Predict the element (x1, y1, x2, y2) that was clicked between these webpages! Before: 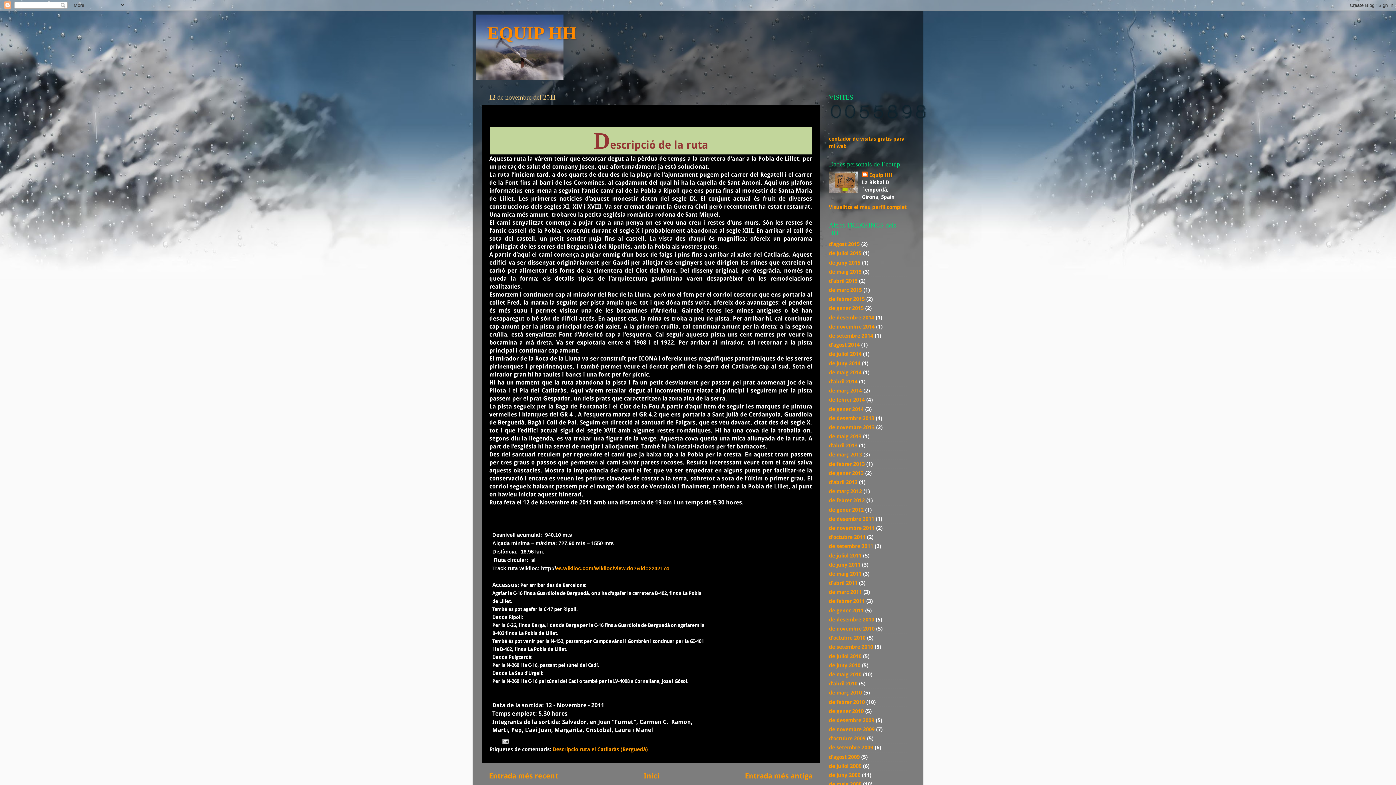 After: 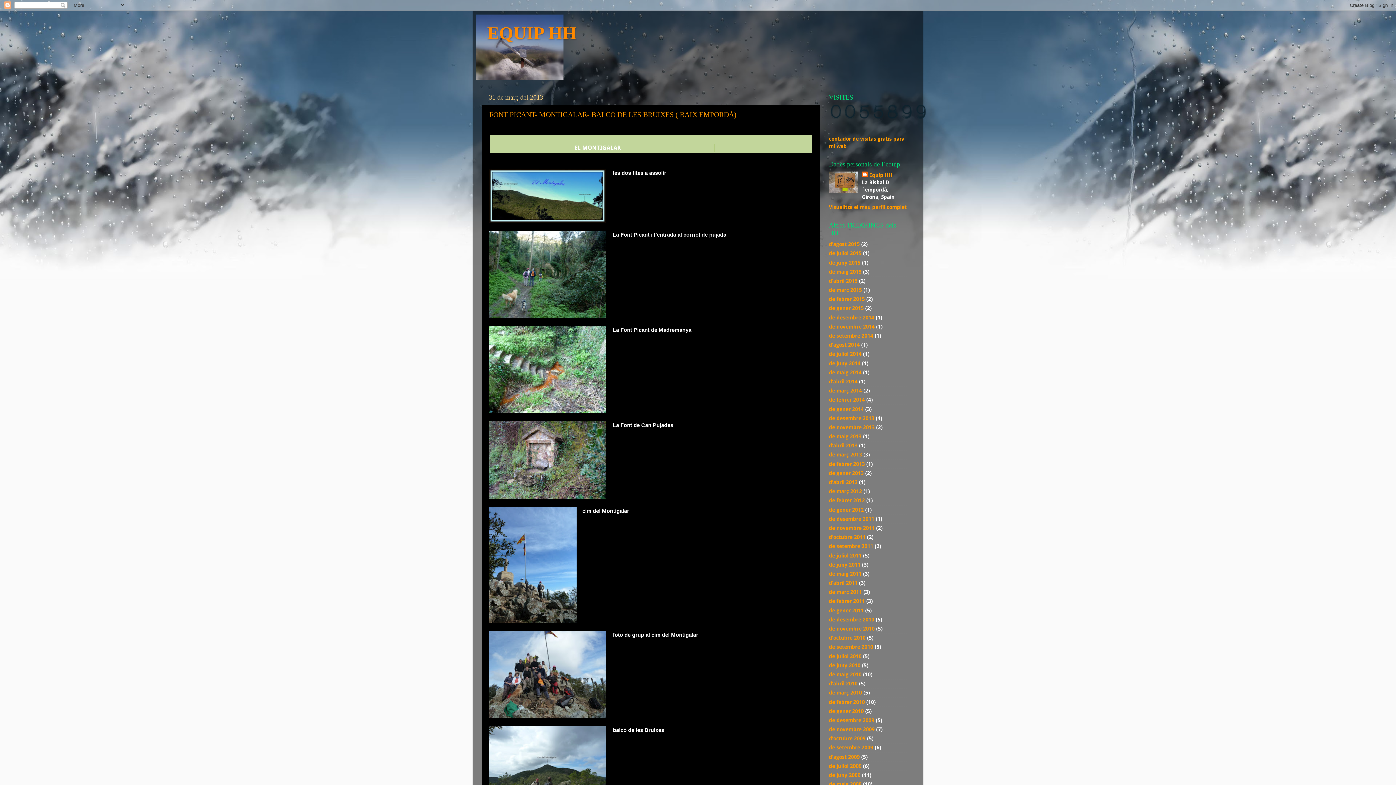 Action: bbox: (829, 452, 862, 457) label: de març 2013